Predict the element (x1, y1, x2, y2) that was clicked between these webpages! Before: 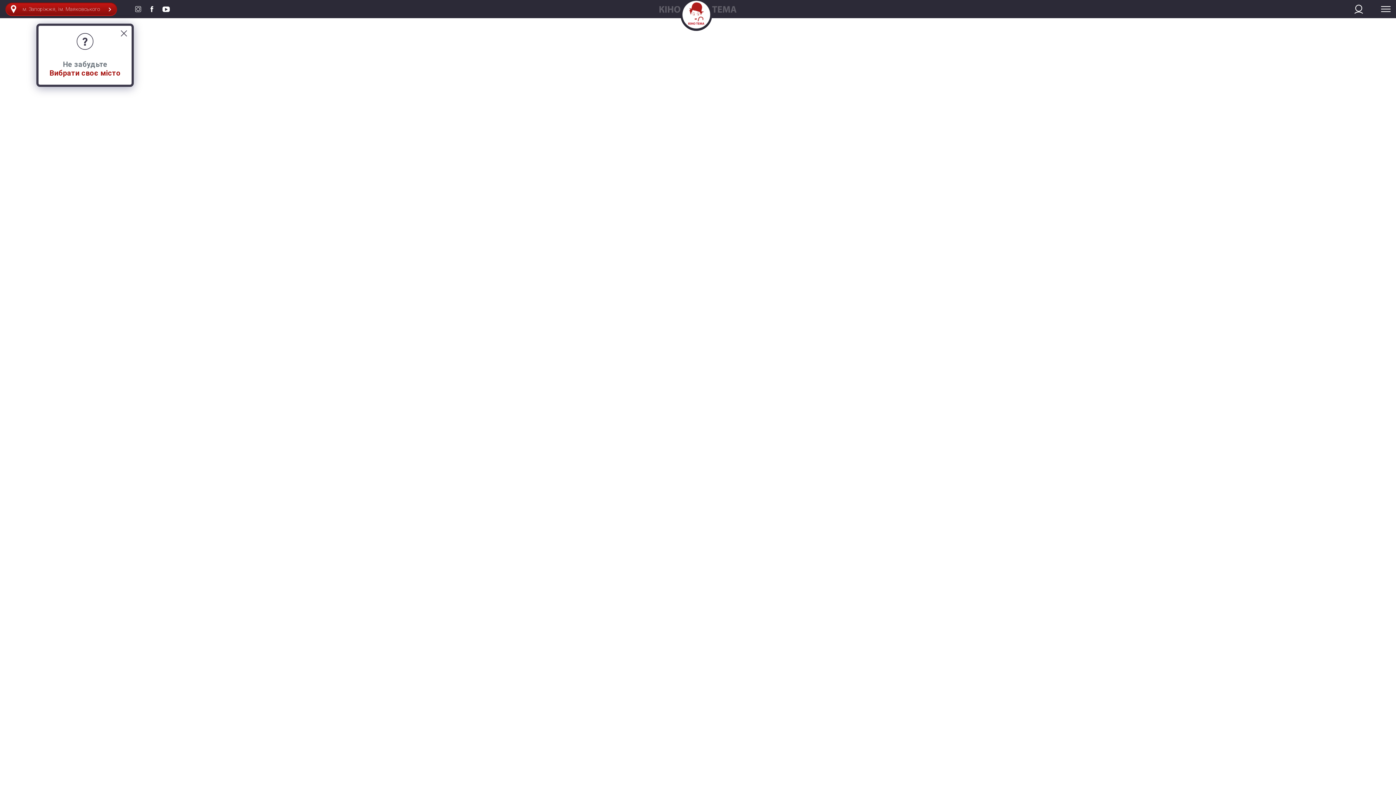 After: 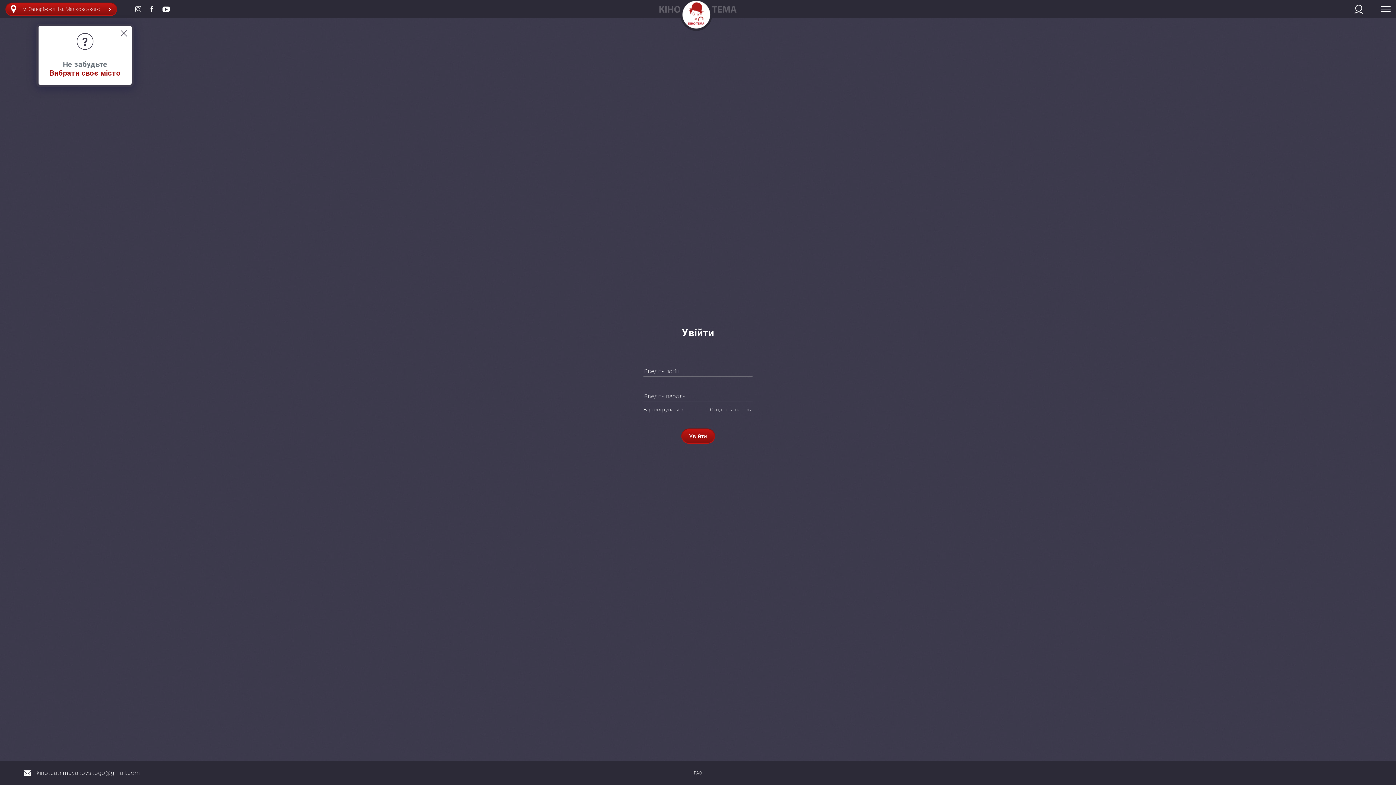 Action: bbox: (1336, 4, 1381, 13)